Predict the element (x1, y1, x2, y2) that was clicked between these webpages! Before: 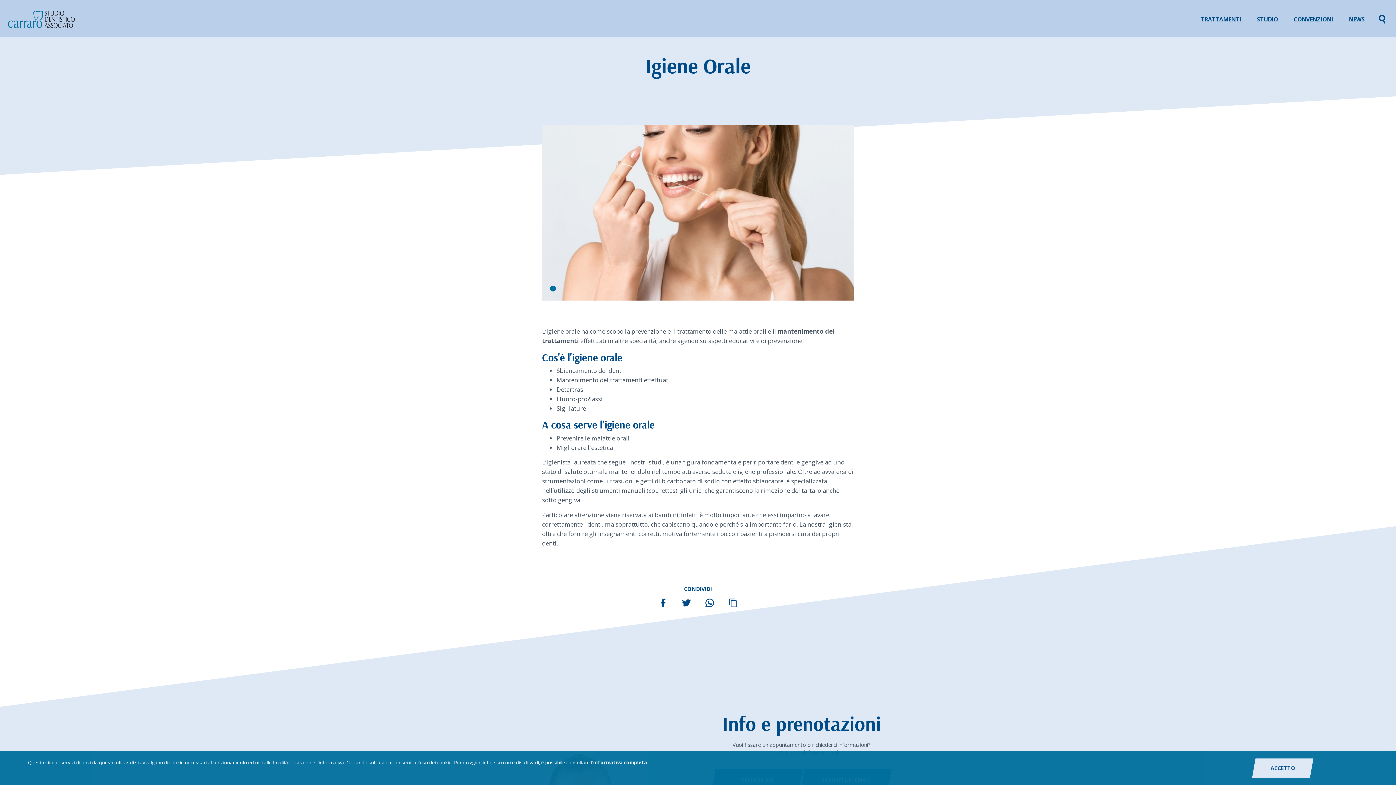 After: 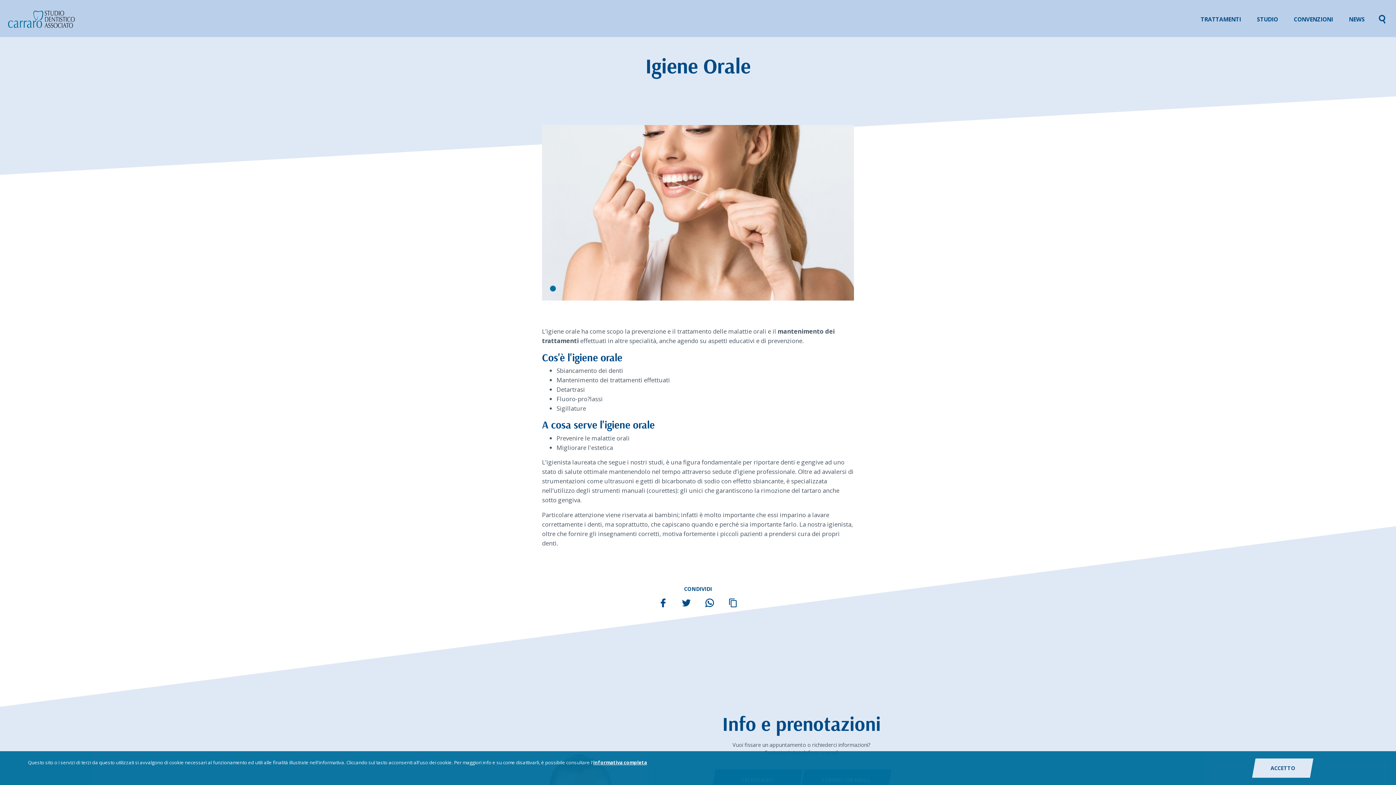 Action: bbox: (550, 286, 555, 290) label: 1 of 1